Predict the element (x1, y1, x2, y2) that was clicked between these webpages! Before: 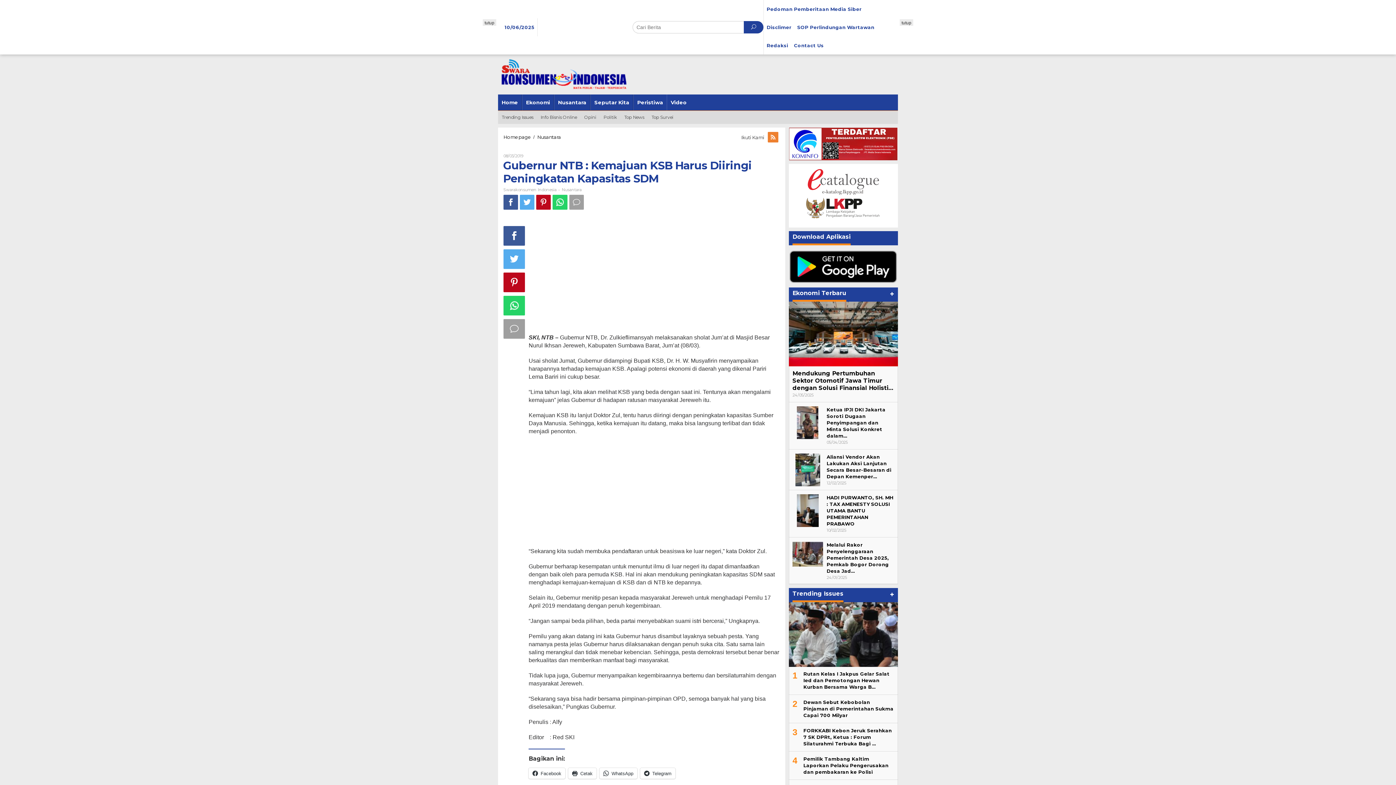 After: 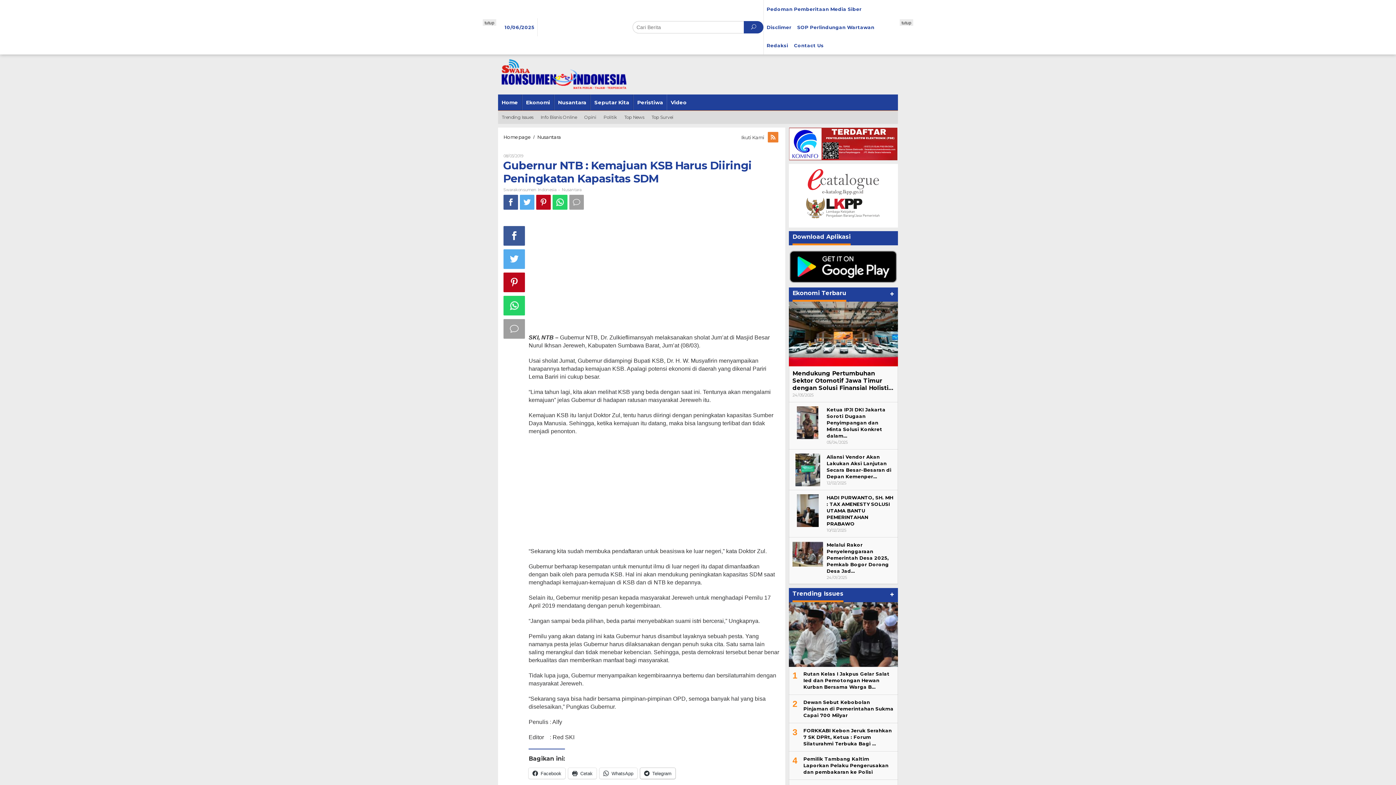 Action: label: Telegram bbox: (640, 768, 675, 779)